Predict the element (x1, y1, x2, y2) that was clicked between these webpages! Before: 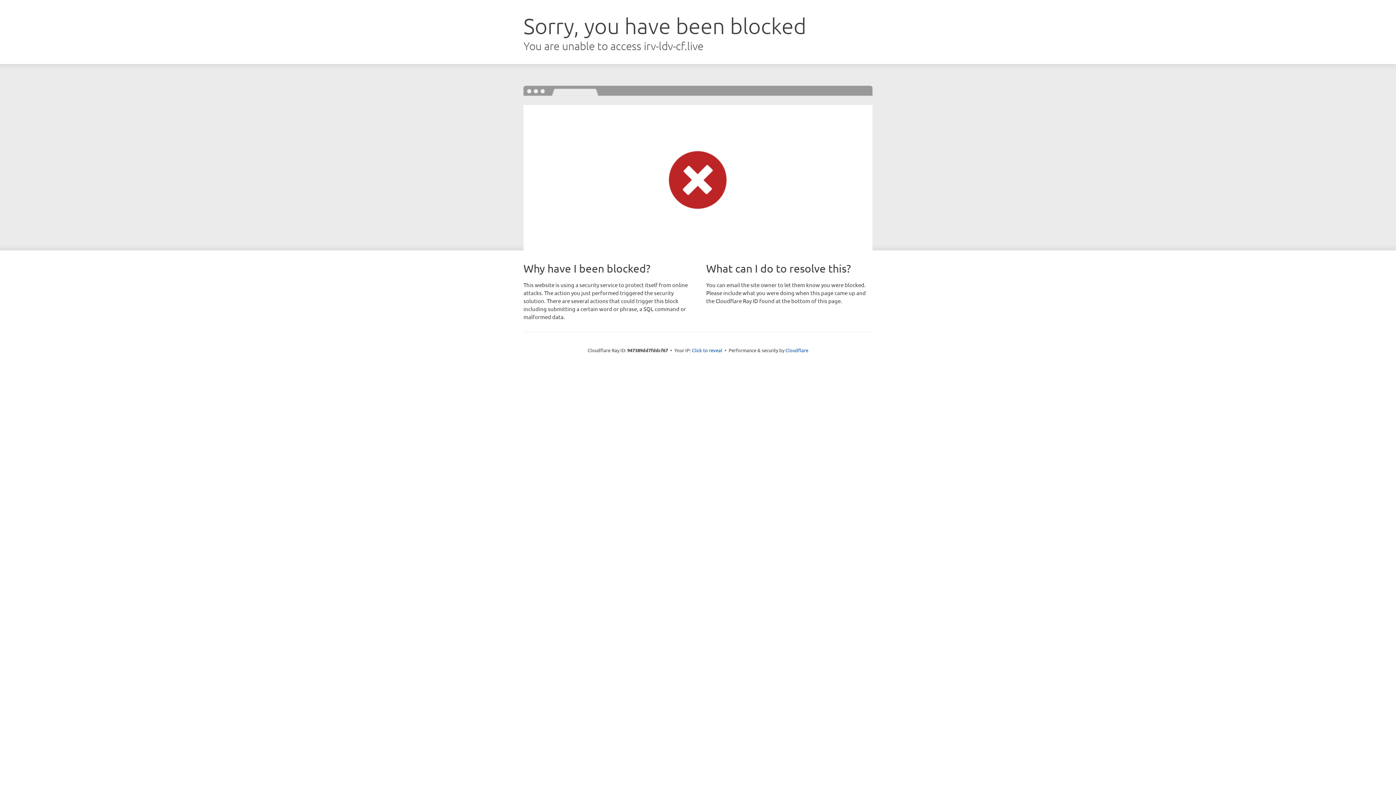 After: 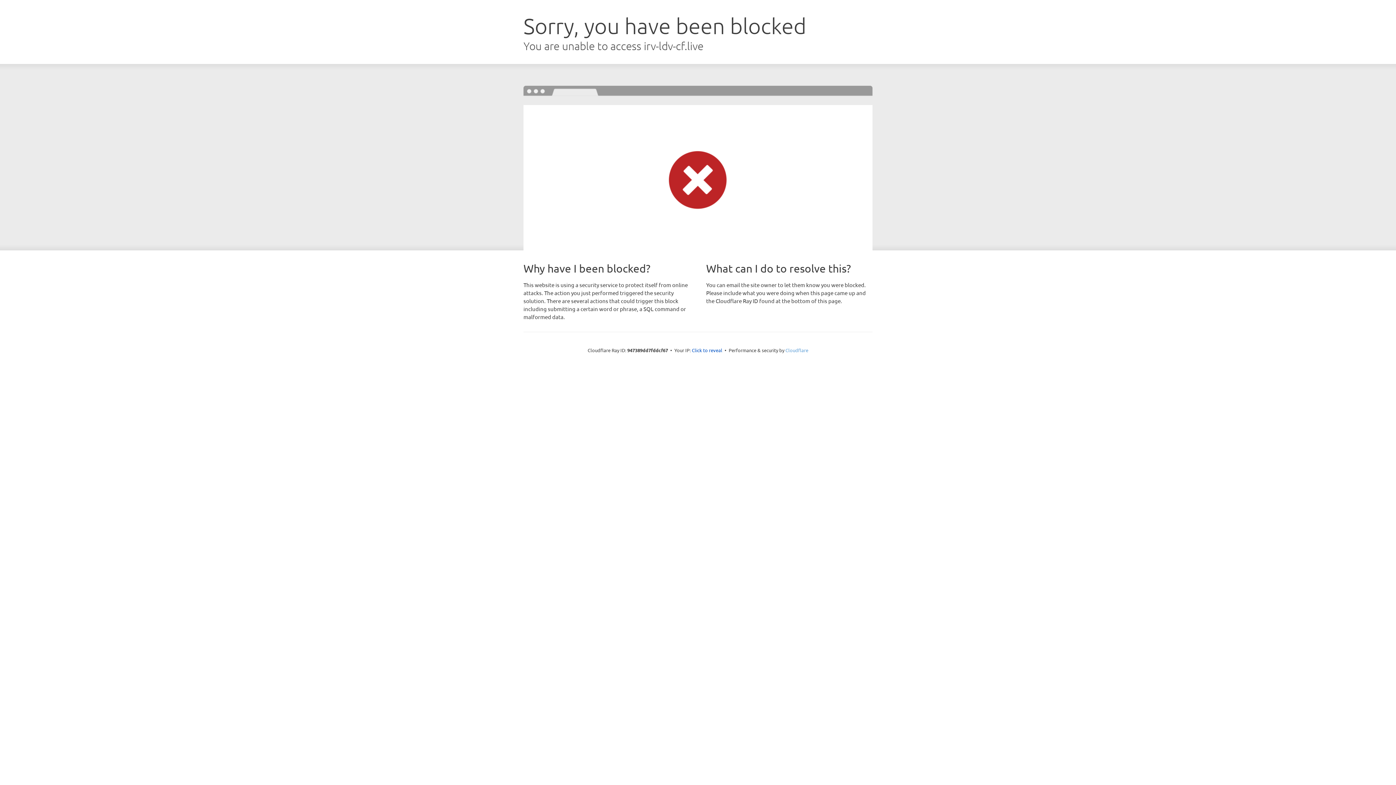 Action: label: Cloudflare bbox: (785, 347, 808, 353)